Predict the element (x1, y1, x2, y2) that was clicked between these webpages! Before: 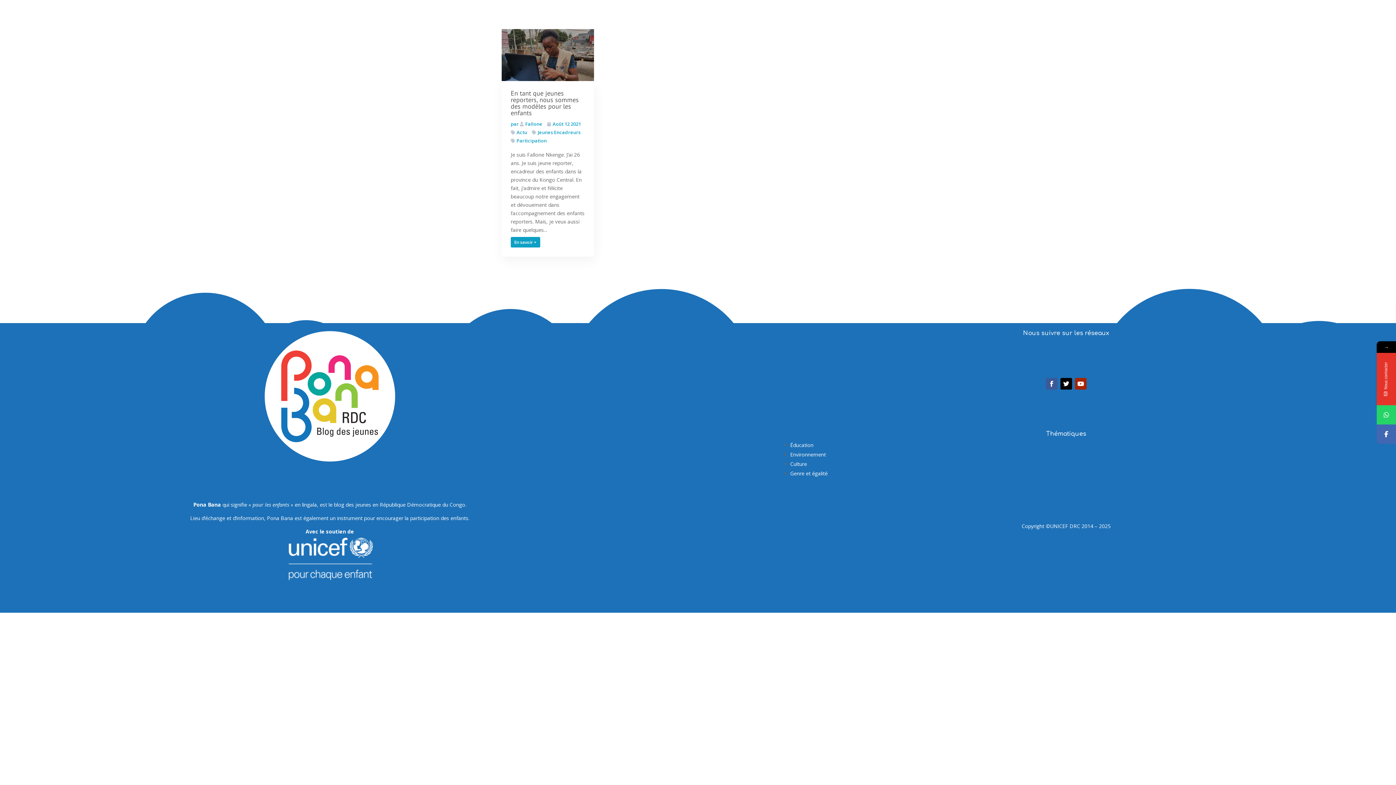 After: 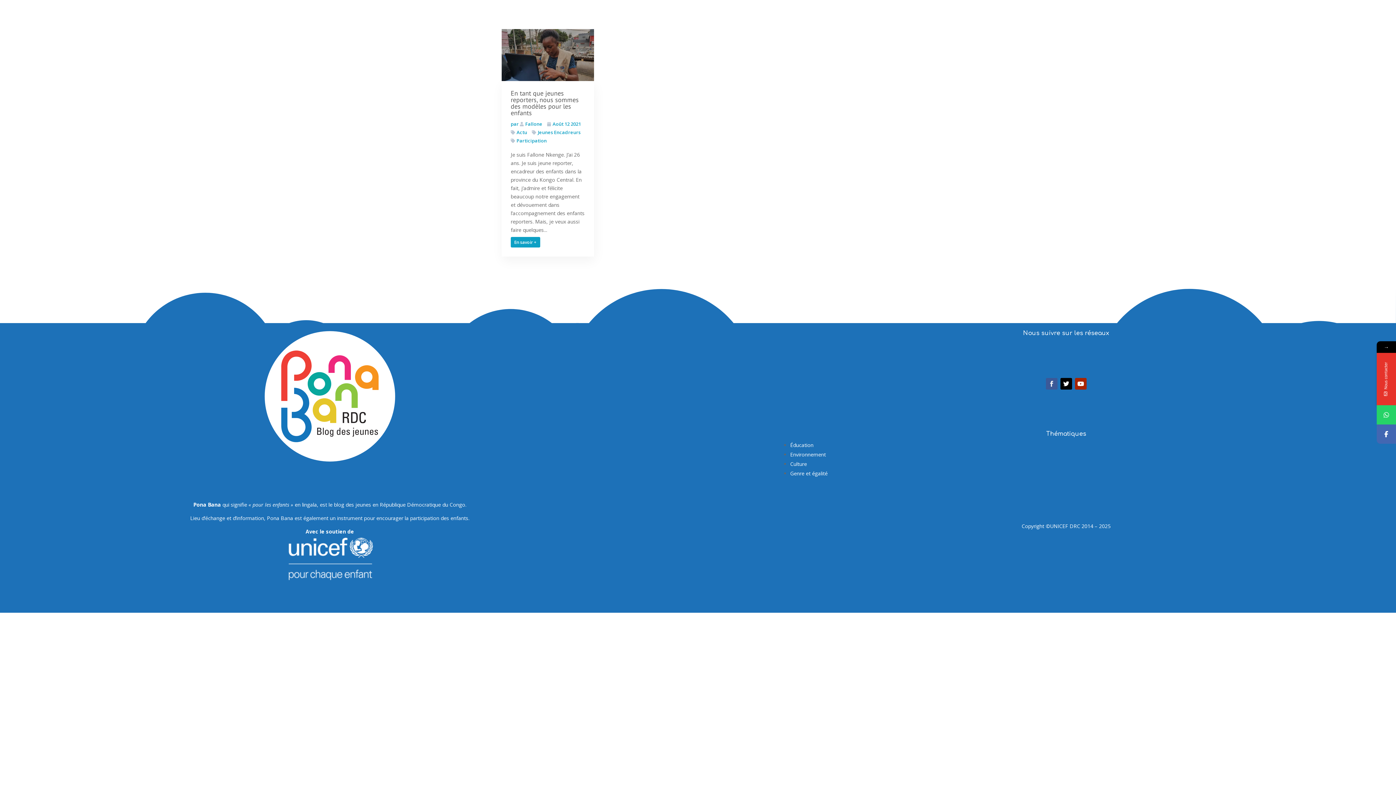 Action: bbox: (1046, 378, 1057, 389)